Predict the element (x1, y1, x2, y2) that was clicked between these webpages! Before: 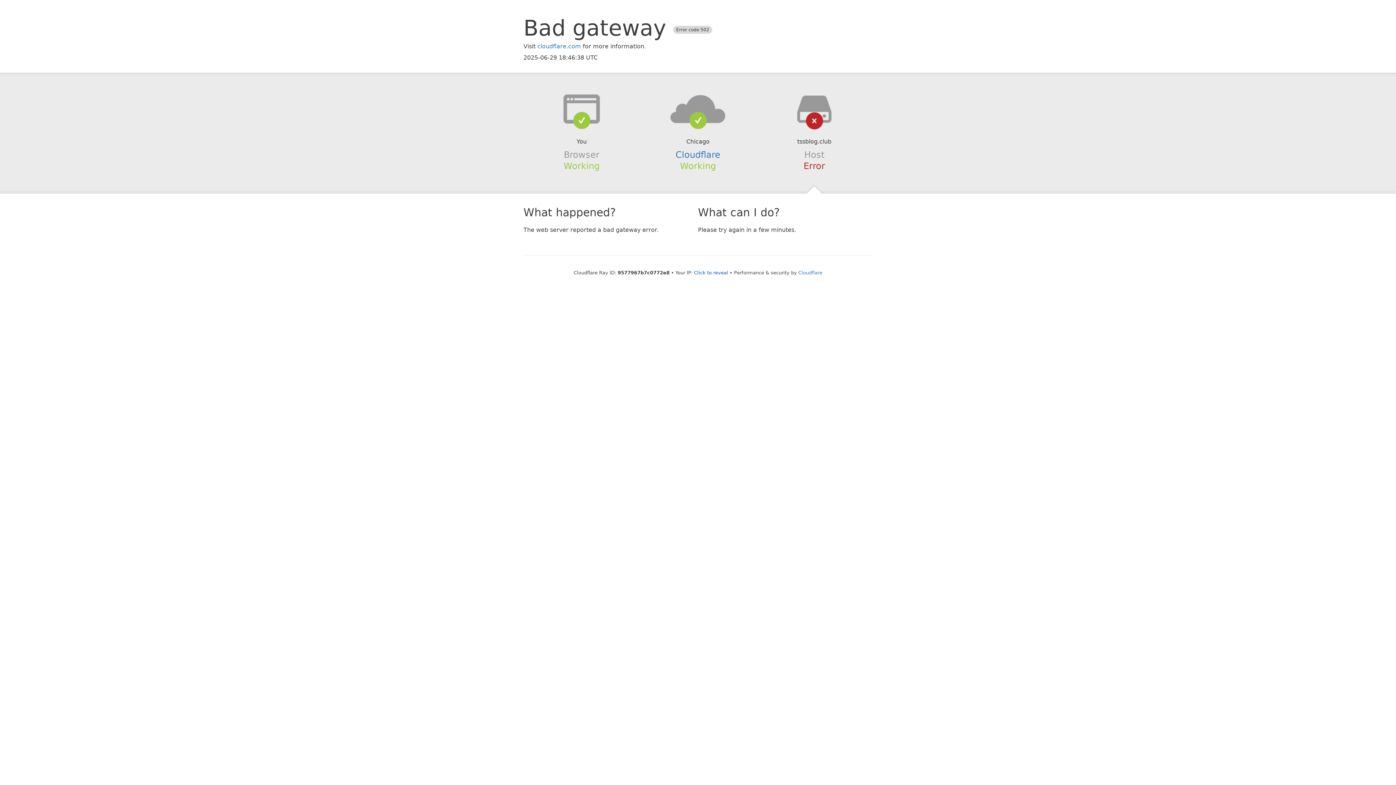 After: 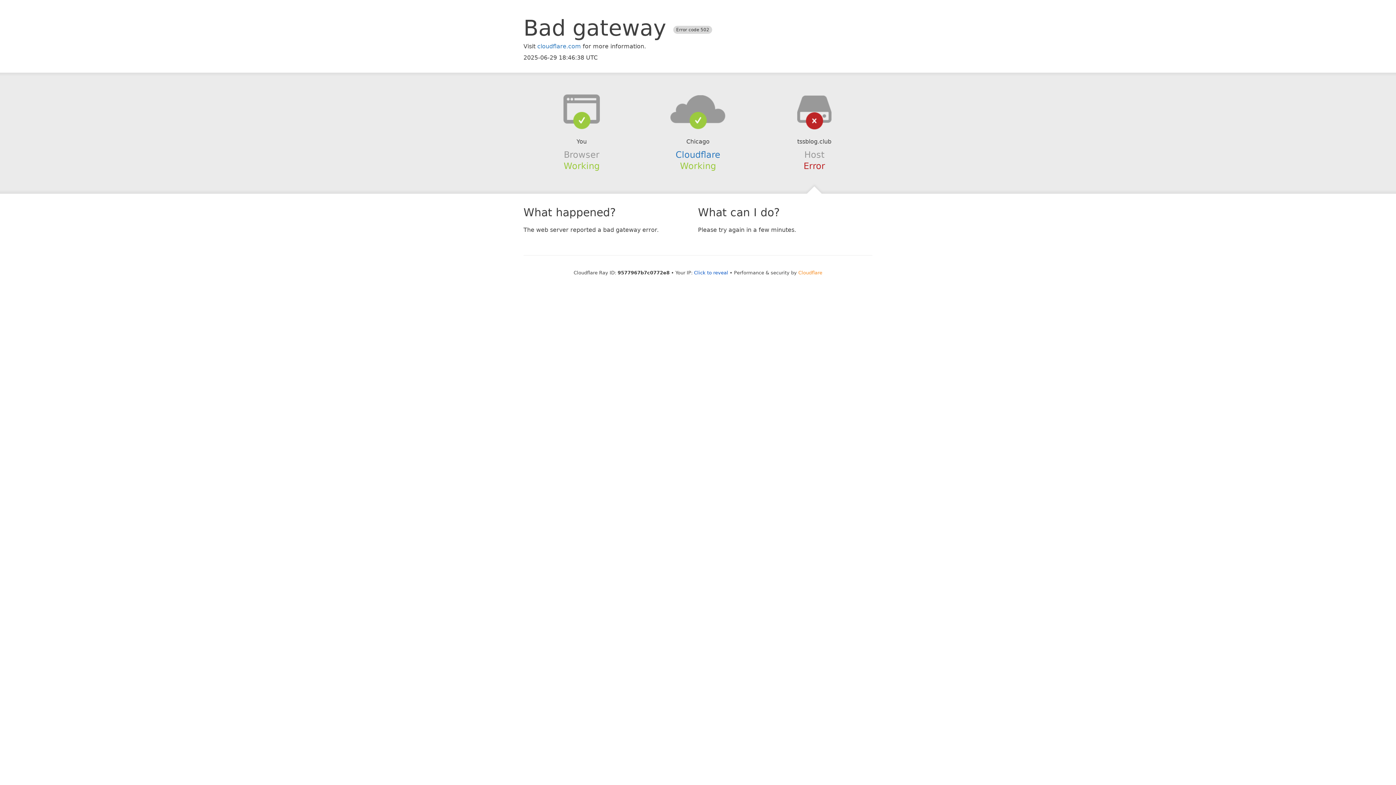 Action: label: Cloudflare bbox: (798, 270, 822, 275)